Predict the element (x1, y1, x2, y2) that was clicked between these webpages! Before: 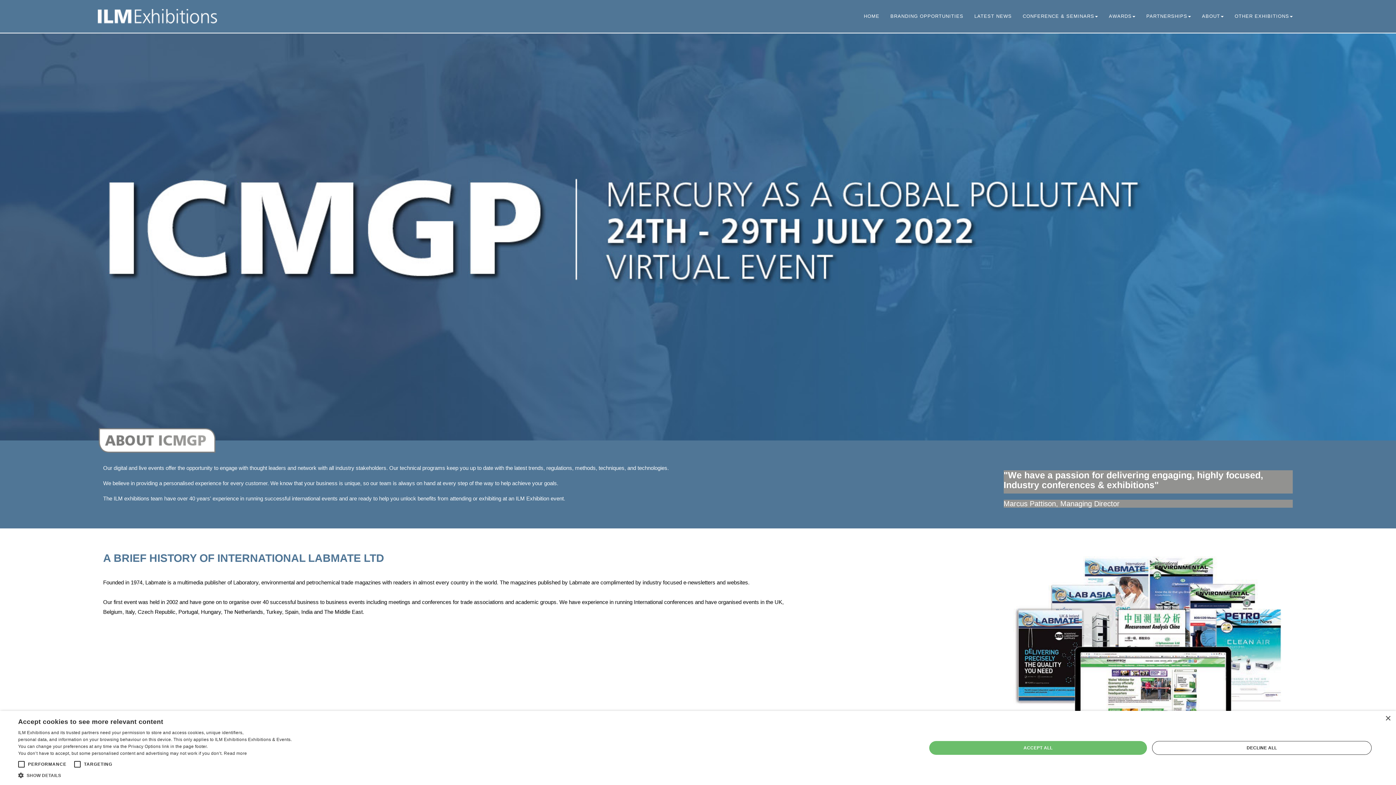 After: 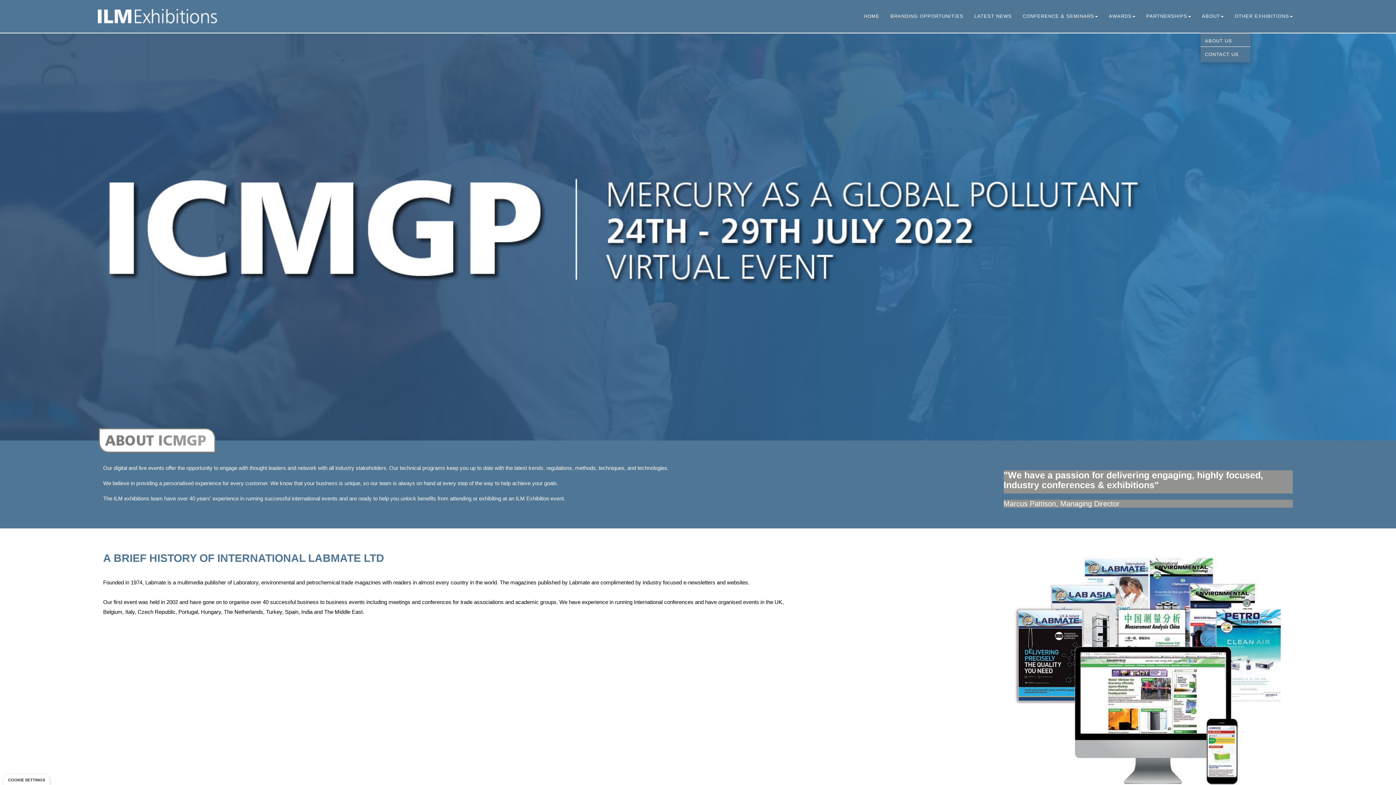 Action: bbox: (1196, 7, 1229, 25) label: ABOUT